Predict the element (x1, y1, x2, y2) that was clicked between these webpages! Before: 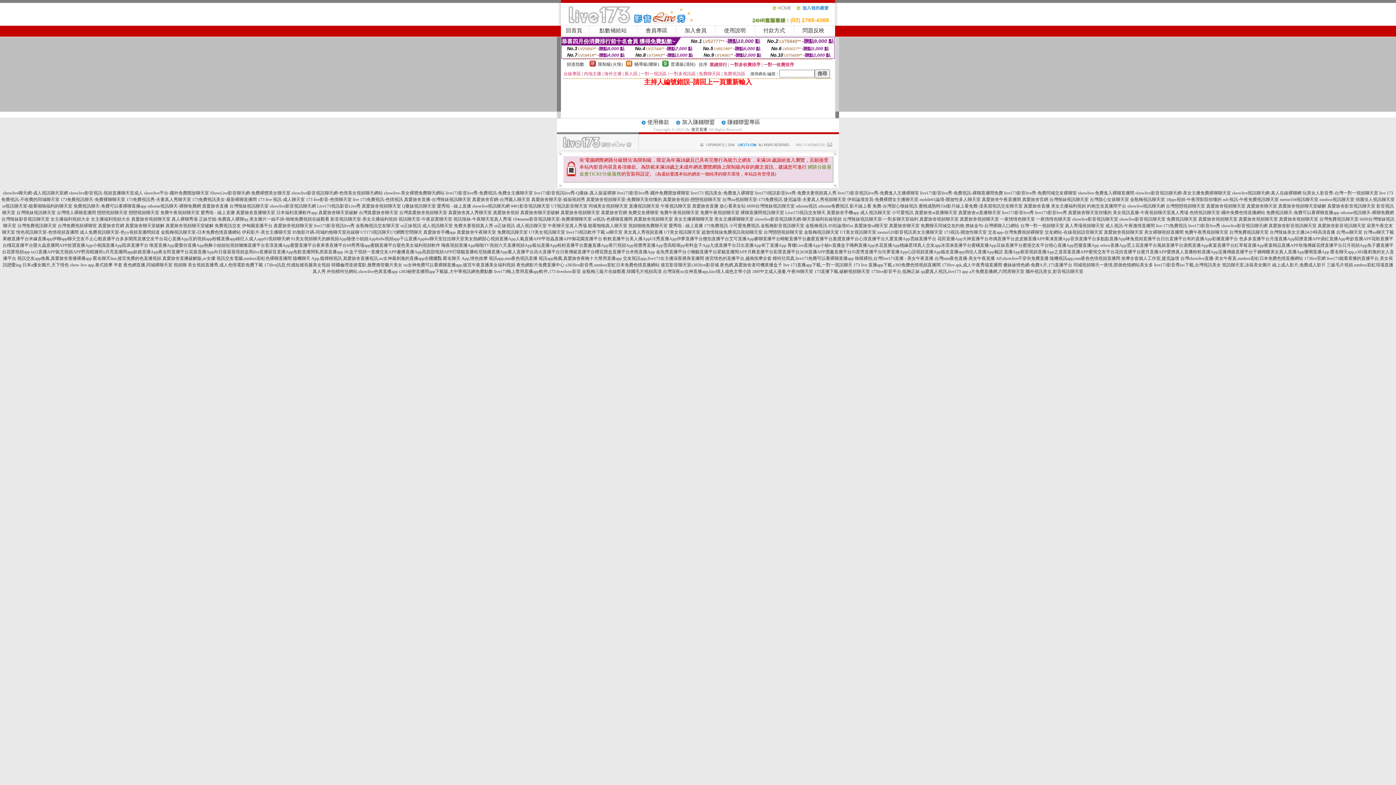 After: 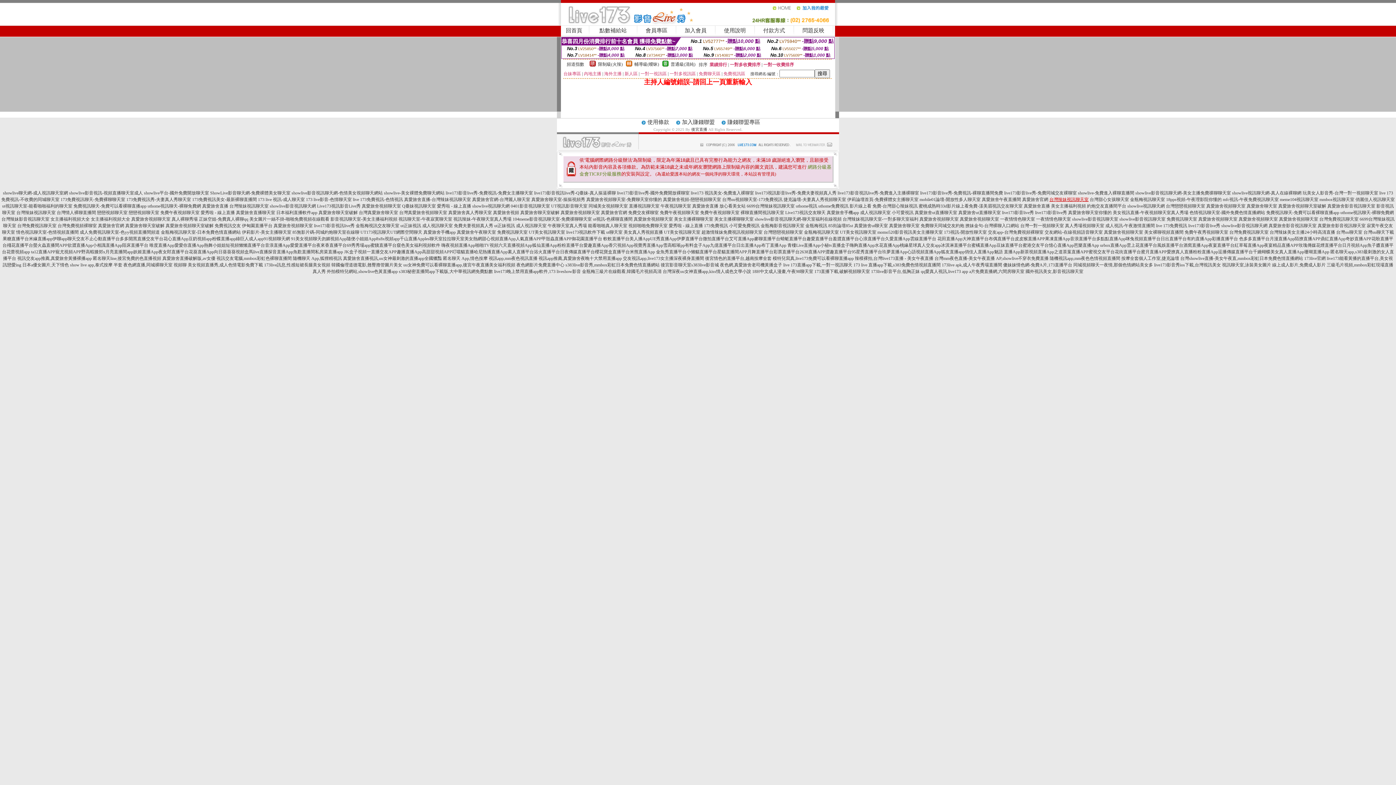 Action: bbox: (1049, 197, 1088, 202) label: 台灣辣妹視訊聊天室